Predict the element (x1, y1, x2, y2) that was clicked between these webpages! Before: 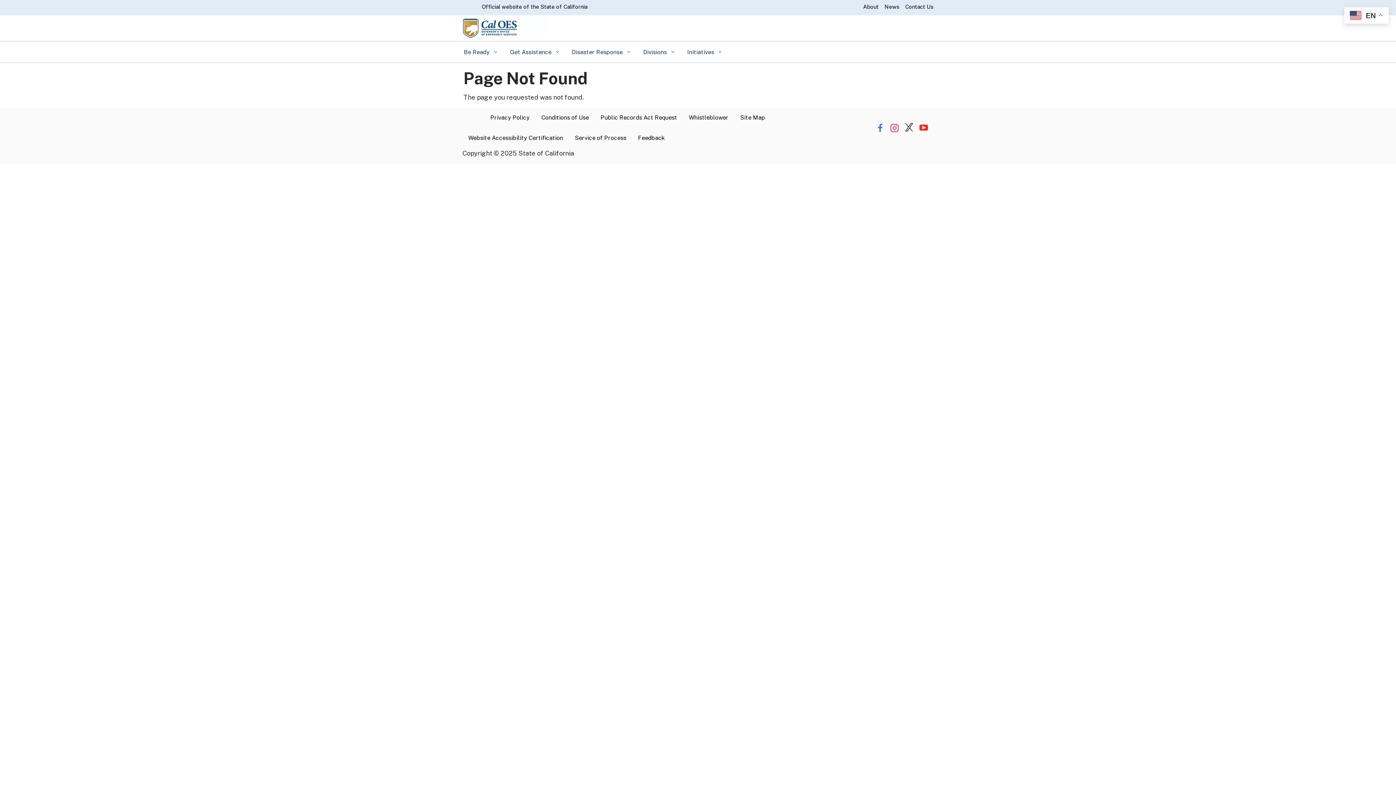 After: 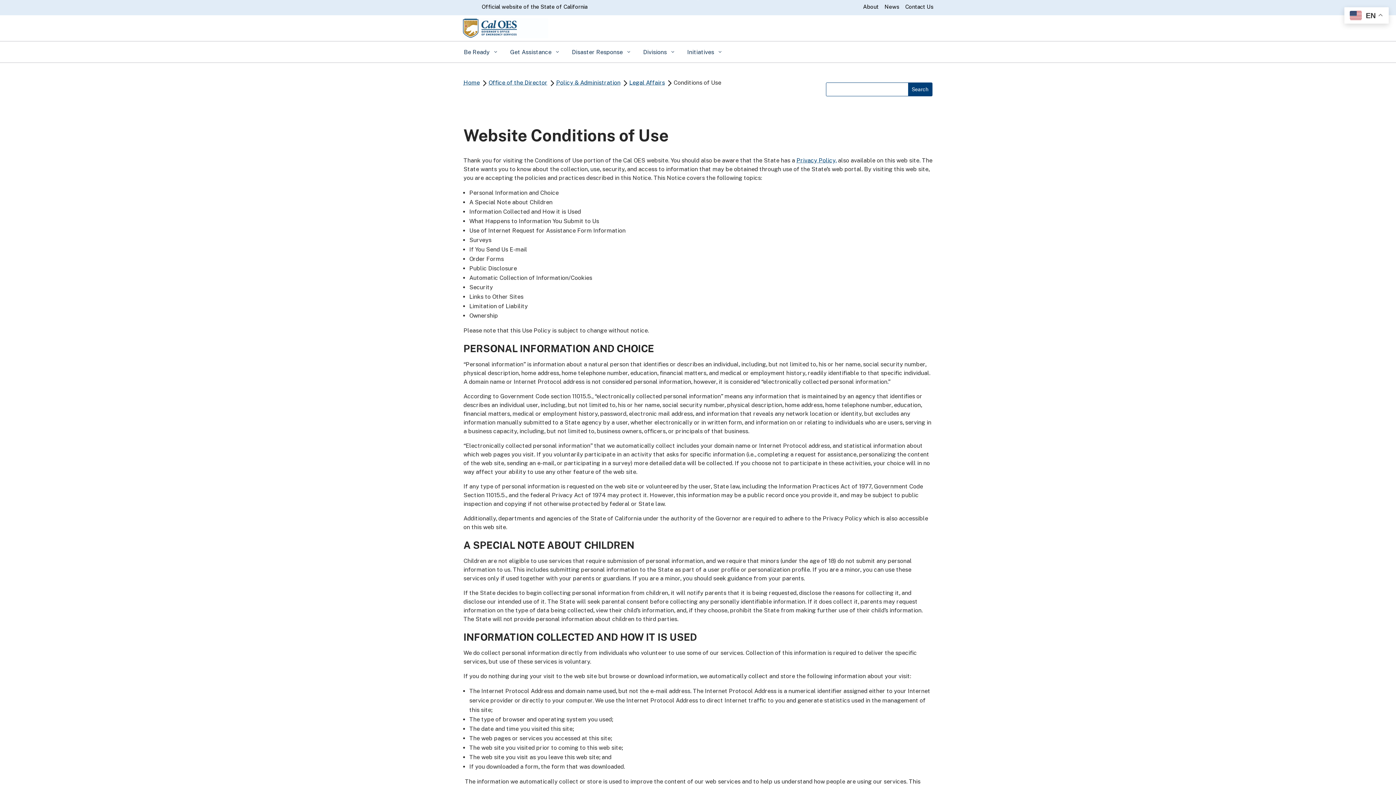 Action: label: Conditions of Use bbox: (535, 107, 594, 128)